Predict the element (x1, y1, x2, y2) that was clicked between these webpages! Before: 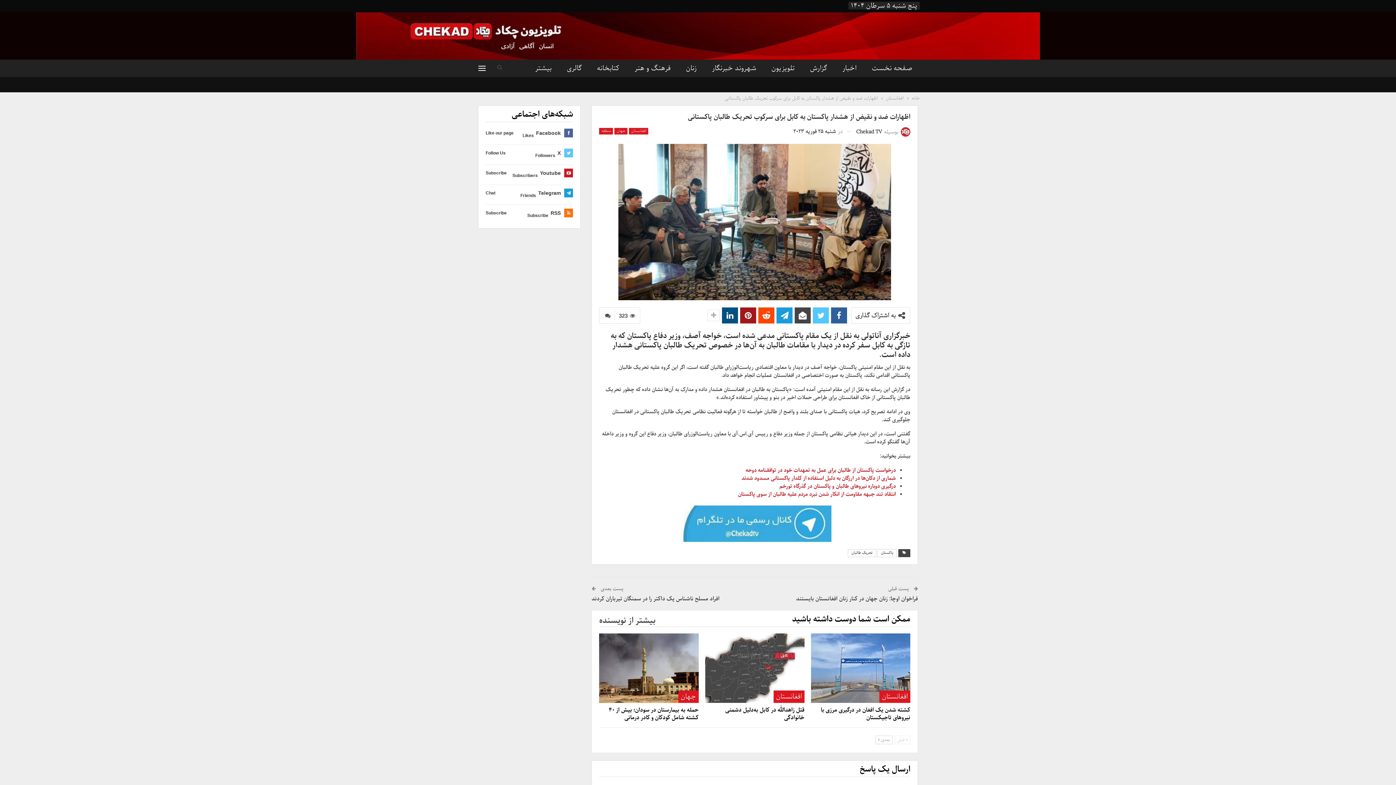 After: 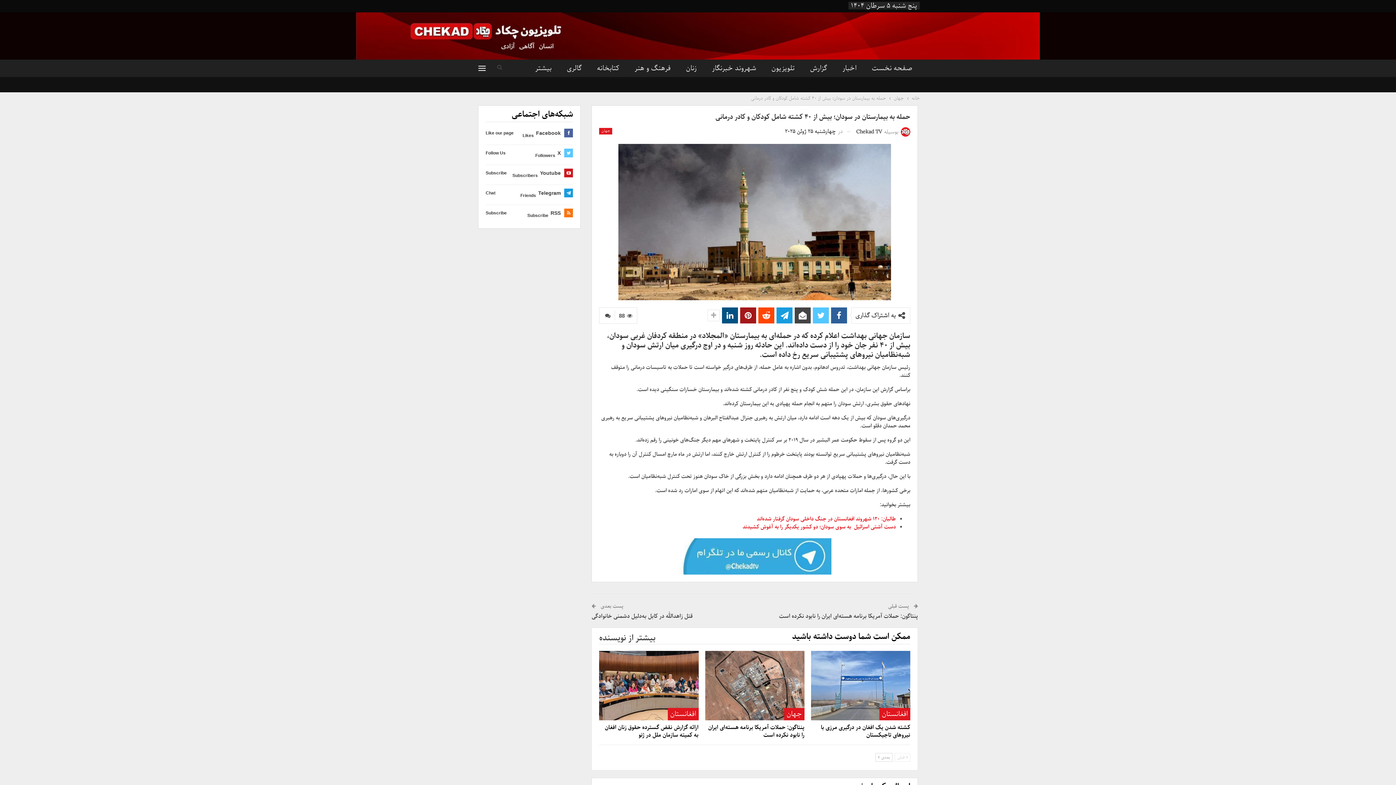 Action: label: حمله به بیمارستان در سودان؛ بیش از ۴۰ کشته شامل کودکان و کادر درمانی bbox: (608, 705, 698, 722)